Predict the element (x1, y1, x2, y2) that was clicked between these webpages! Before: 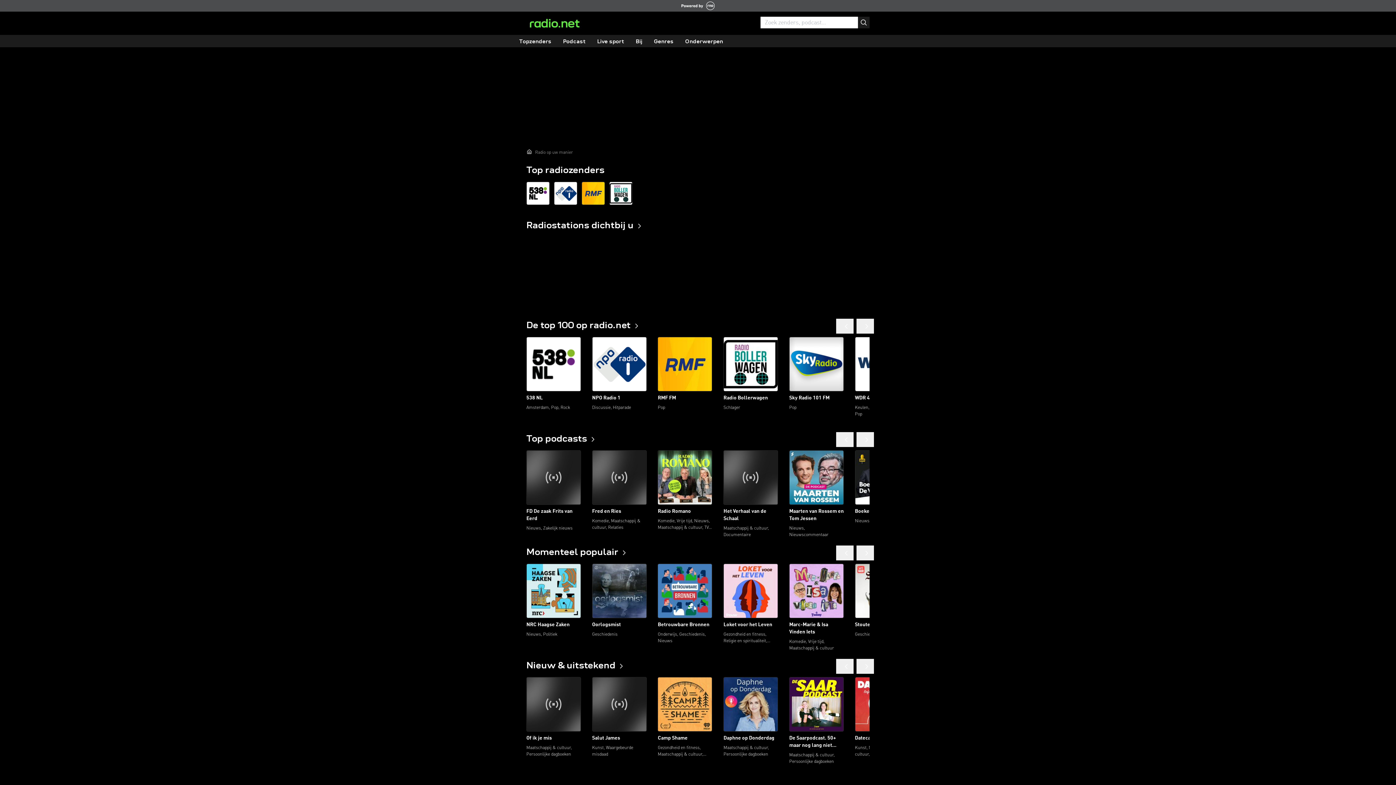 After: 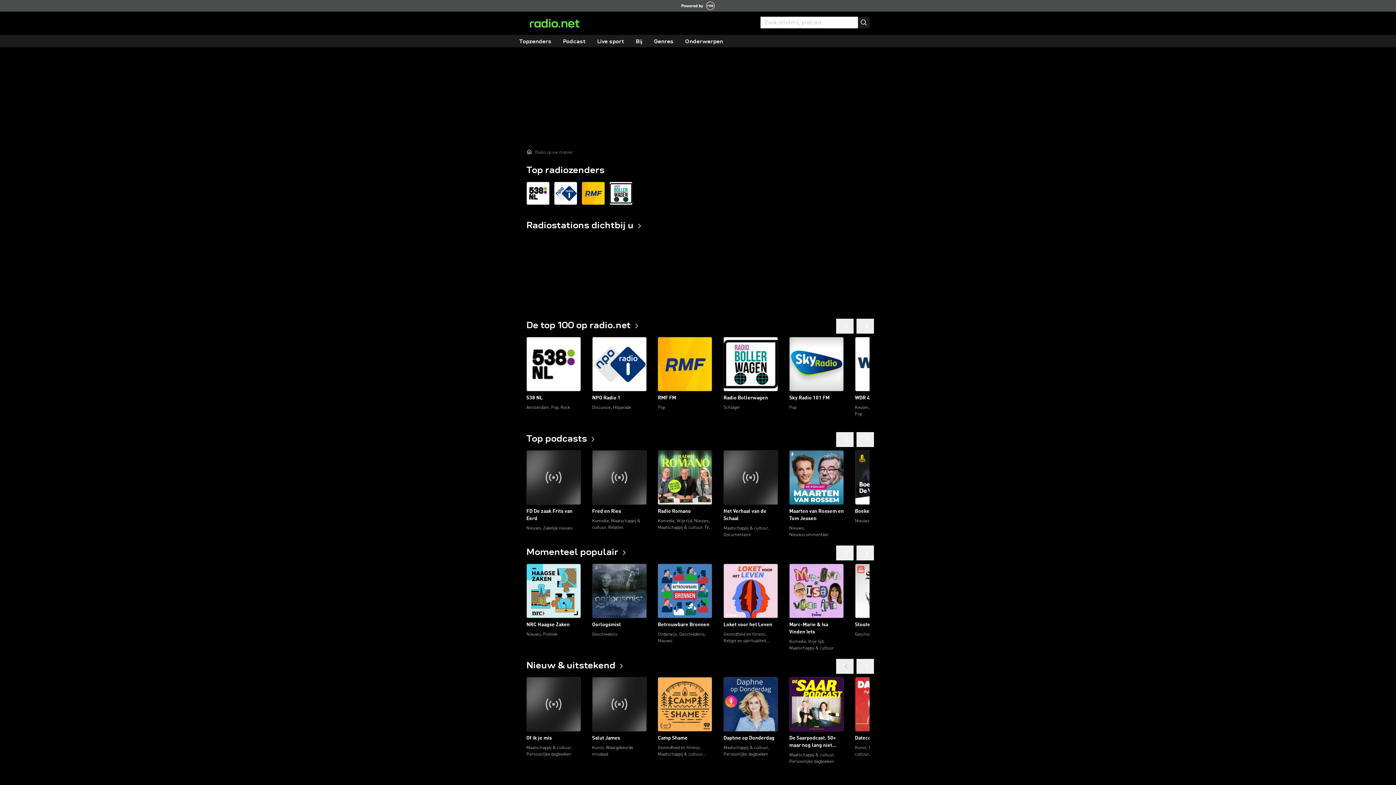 Action: bbox: (836, 659, 853, 674)